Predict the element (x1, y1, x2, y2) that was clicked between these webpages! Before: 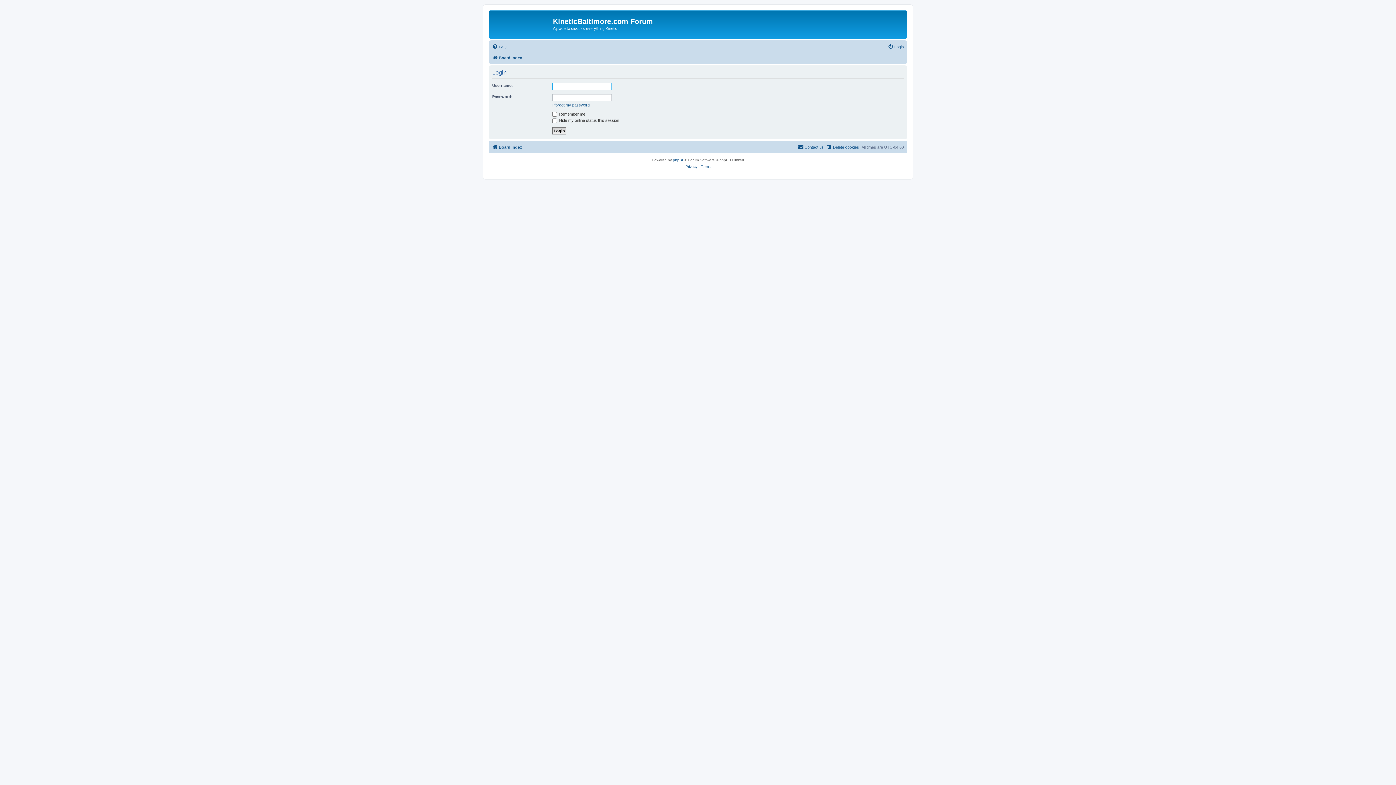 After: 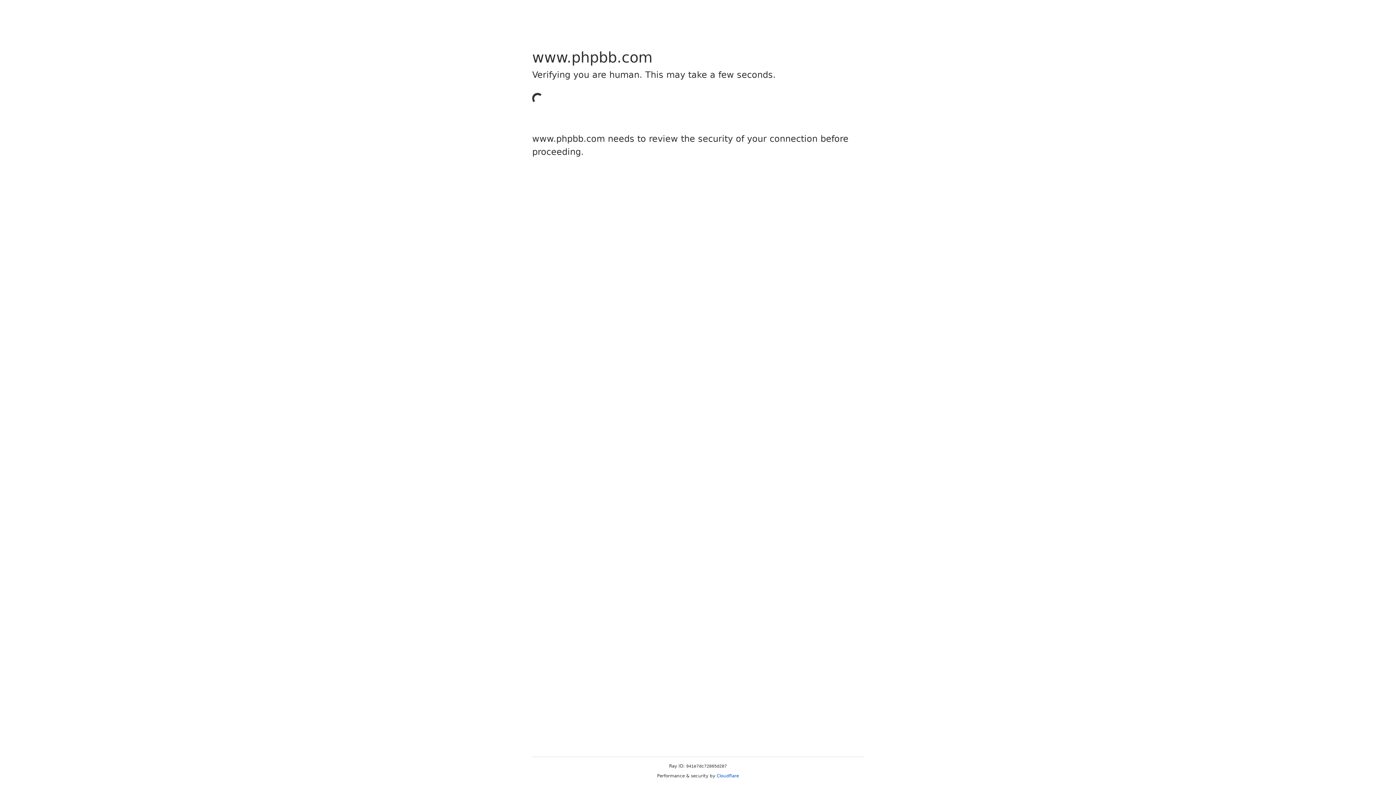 Action: bbox: (673, 156, 684, 163) label: phpBB